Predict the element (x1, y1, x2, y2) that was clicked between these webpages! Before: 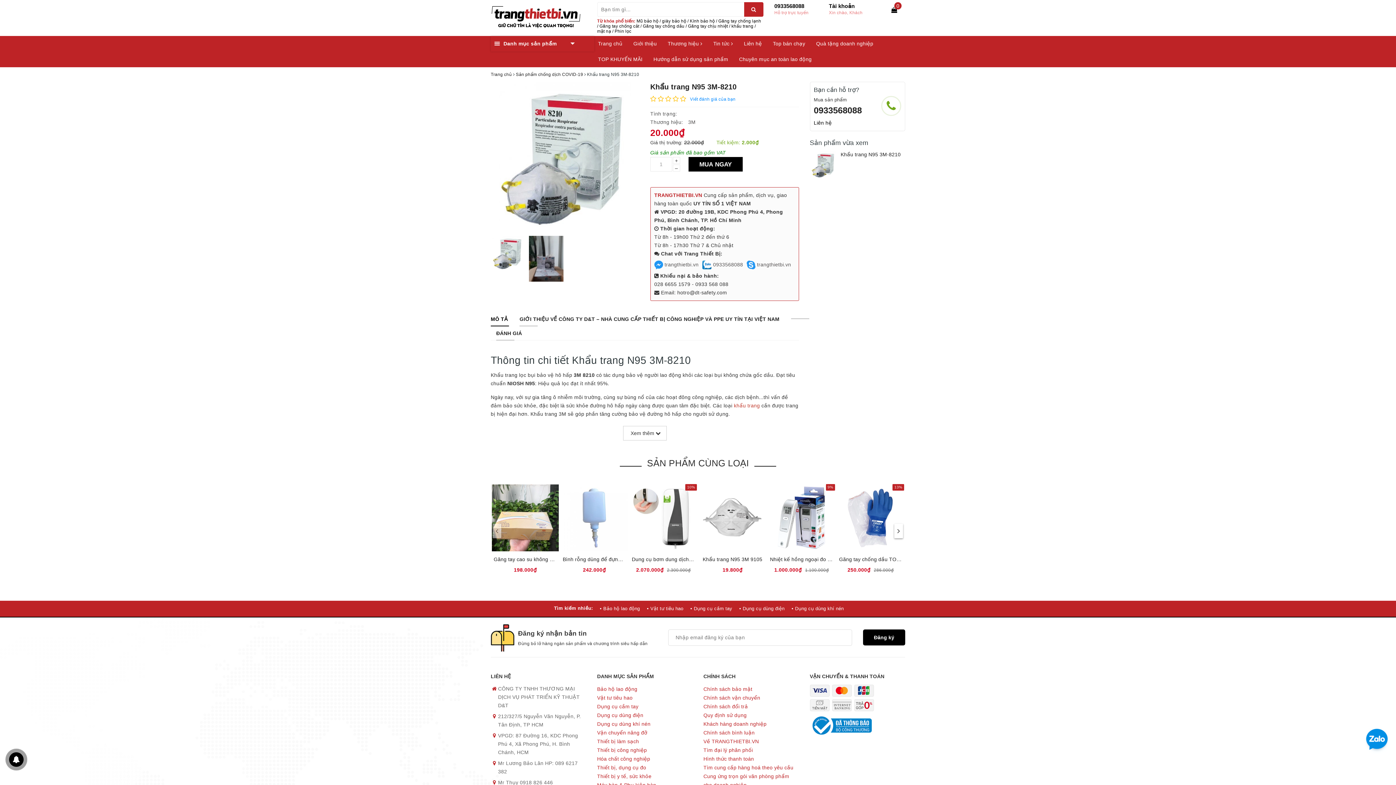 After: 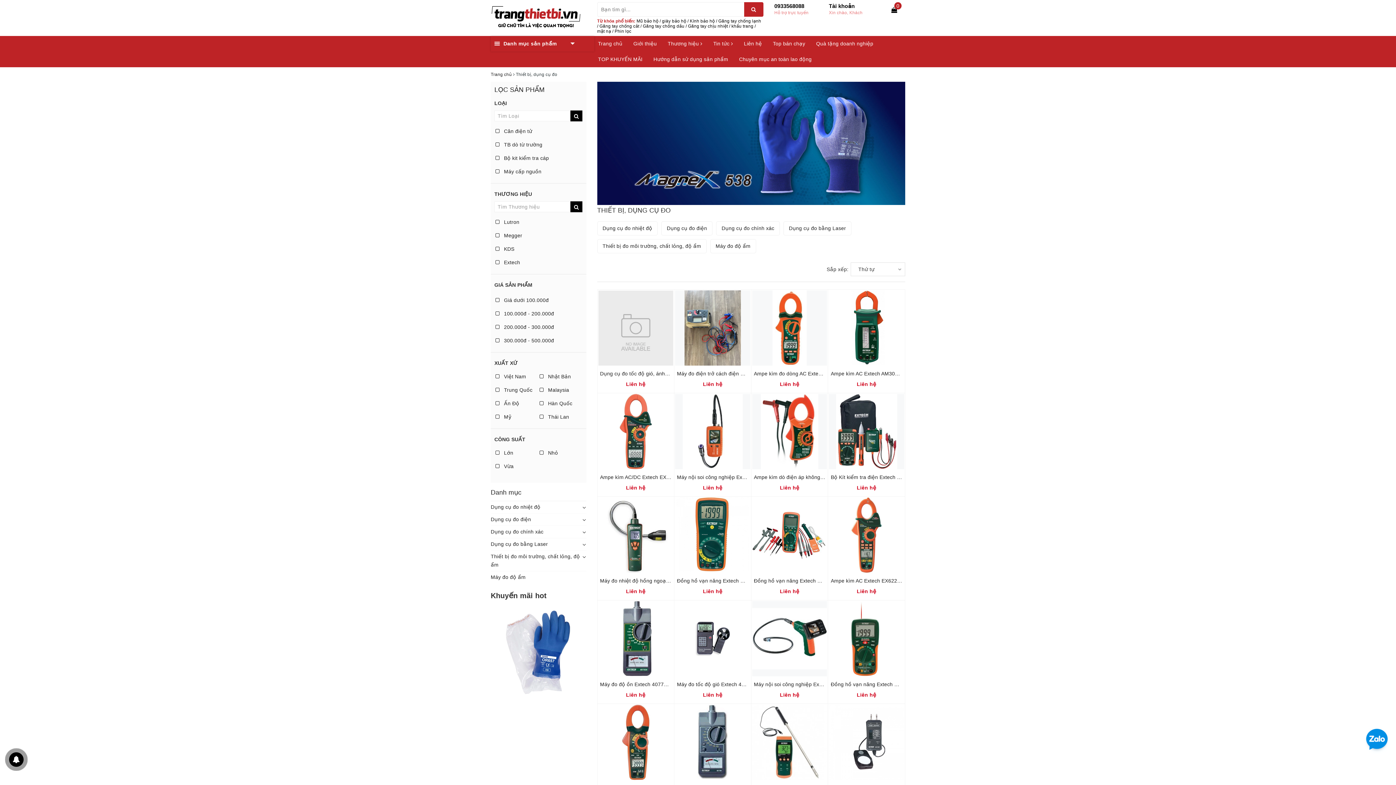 Action: label: Thiết bị, dụng cụ đo bbox: (597, 763, 692, 772)